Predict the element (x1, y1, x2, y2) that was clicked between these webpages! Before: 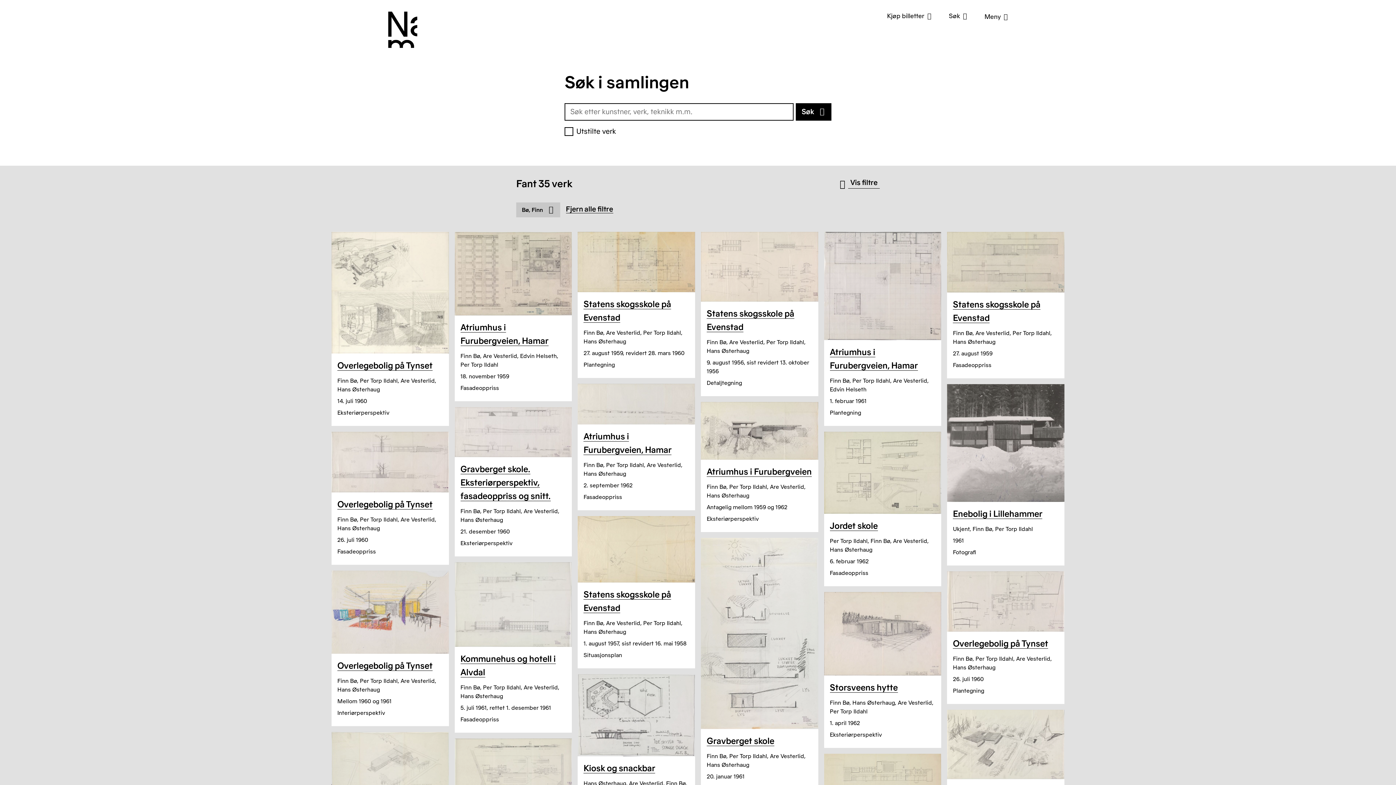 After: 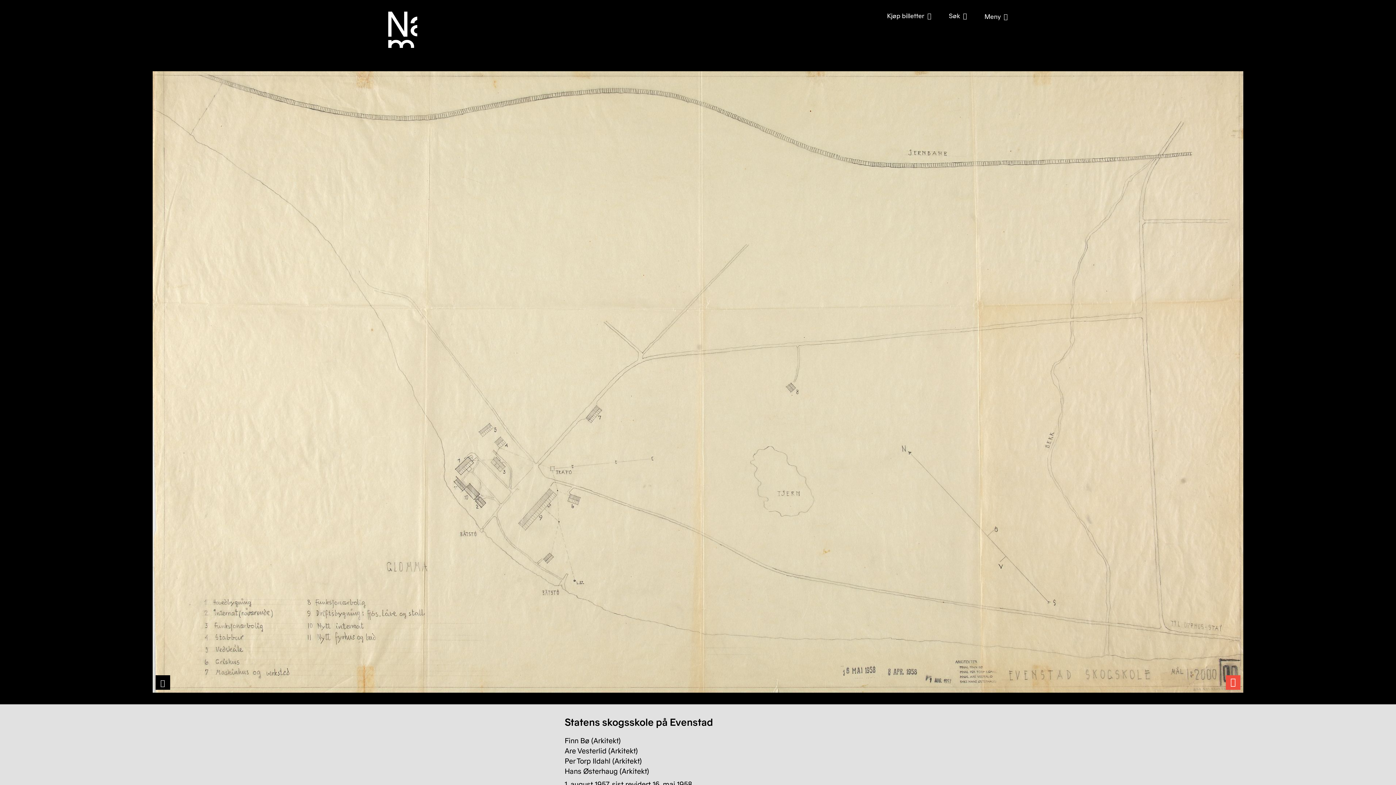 Action: bbox: (636, 566, 636, 566) label: Statens skogsskole på Evenstad

Finn Bø, Are Vesterlid, Per Torp Ildahl, Hans Østerhaug

1. august 1957, sist revidert 16. mai 1958

Situasjonsplan